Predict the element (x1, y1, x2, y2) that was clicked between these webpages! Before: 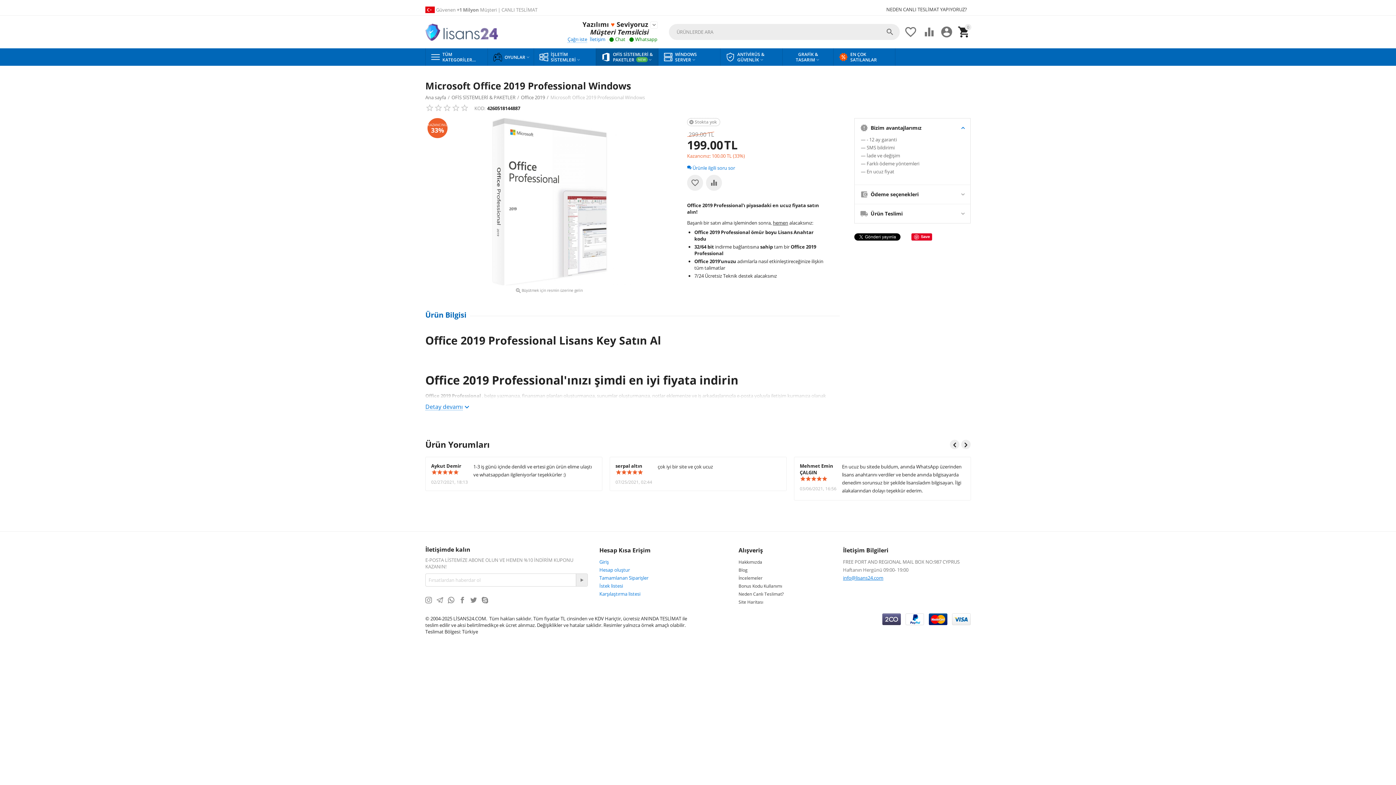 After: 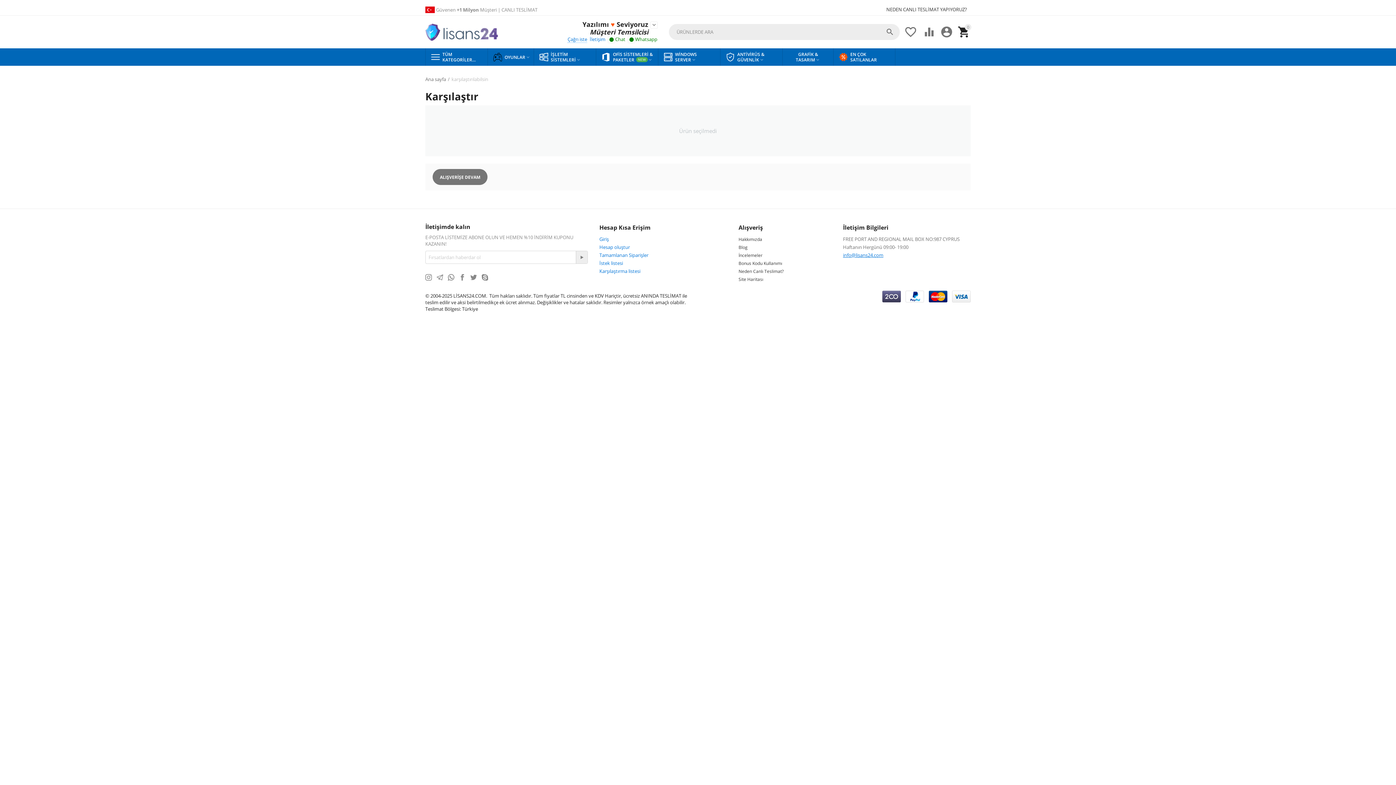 Action: bbox: (599, 590, 640, 597) label: Karşılaştırma listesi